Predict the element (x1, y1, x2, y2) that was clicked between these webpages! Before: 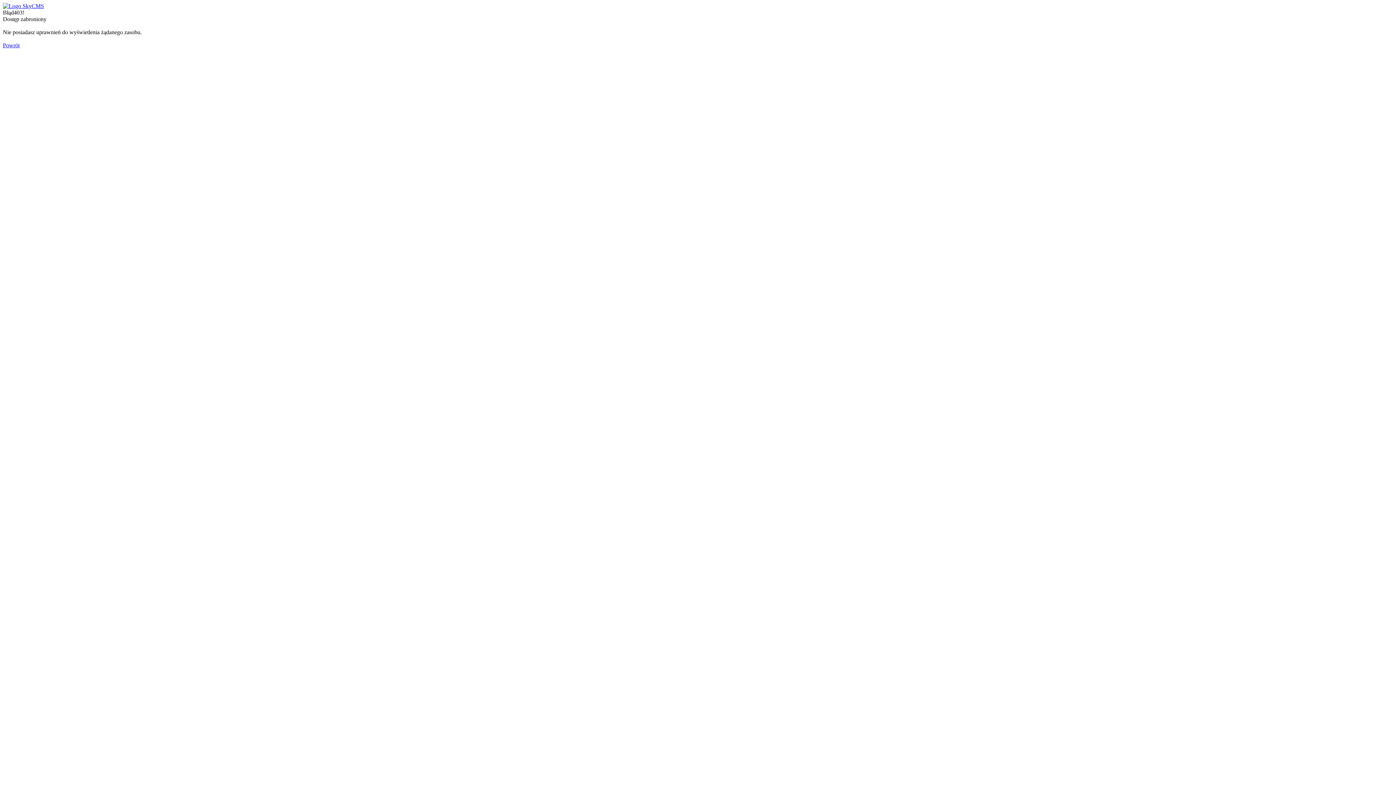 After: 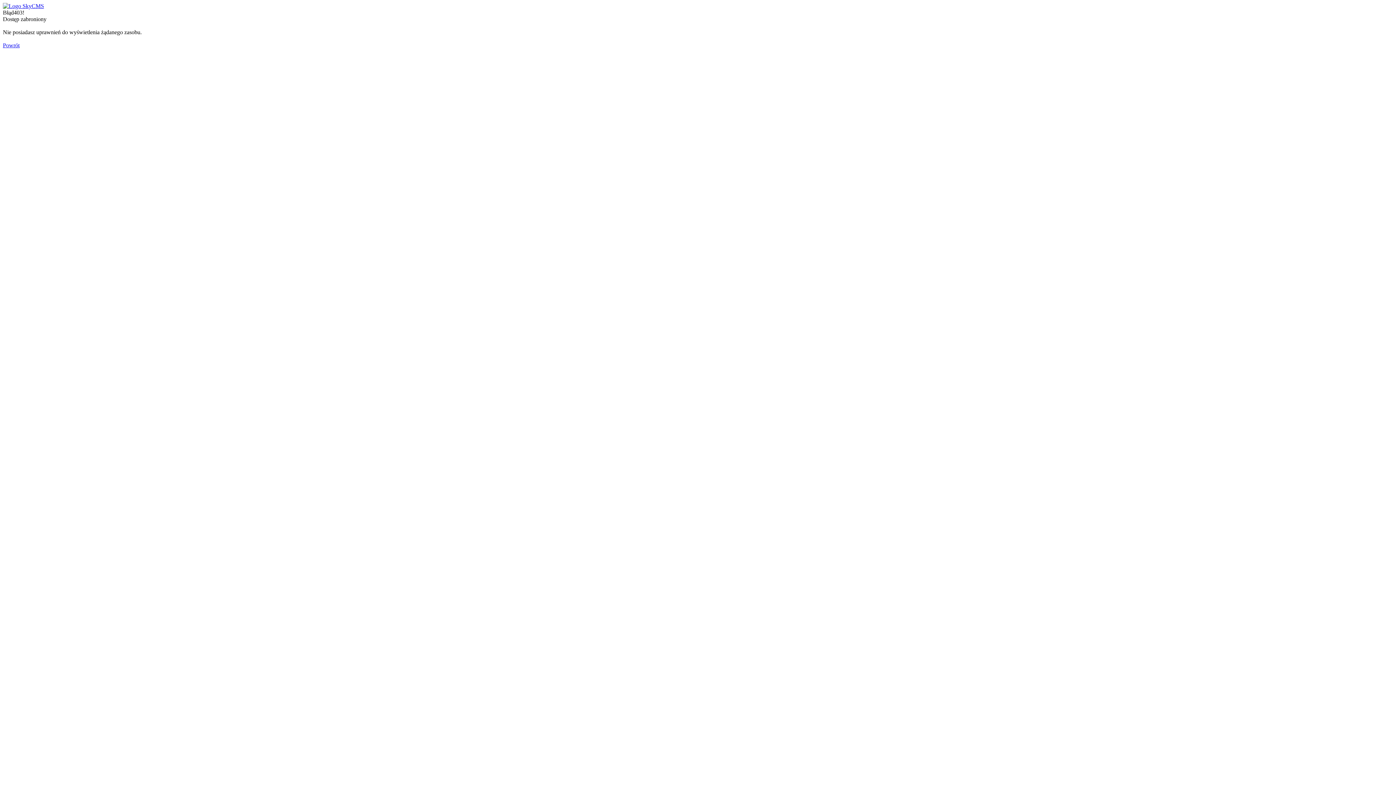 Action: bbox: (2, 2, 44, 9)